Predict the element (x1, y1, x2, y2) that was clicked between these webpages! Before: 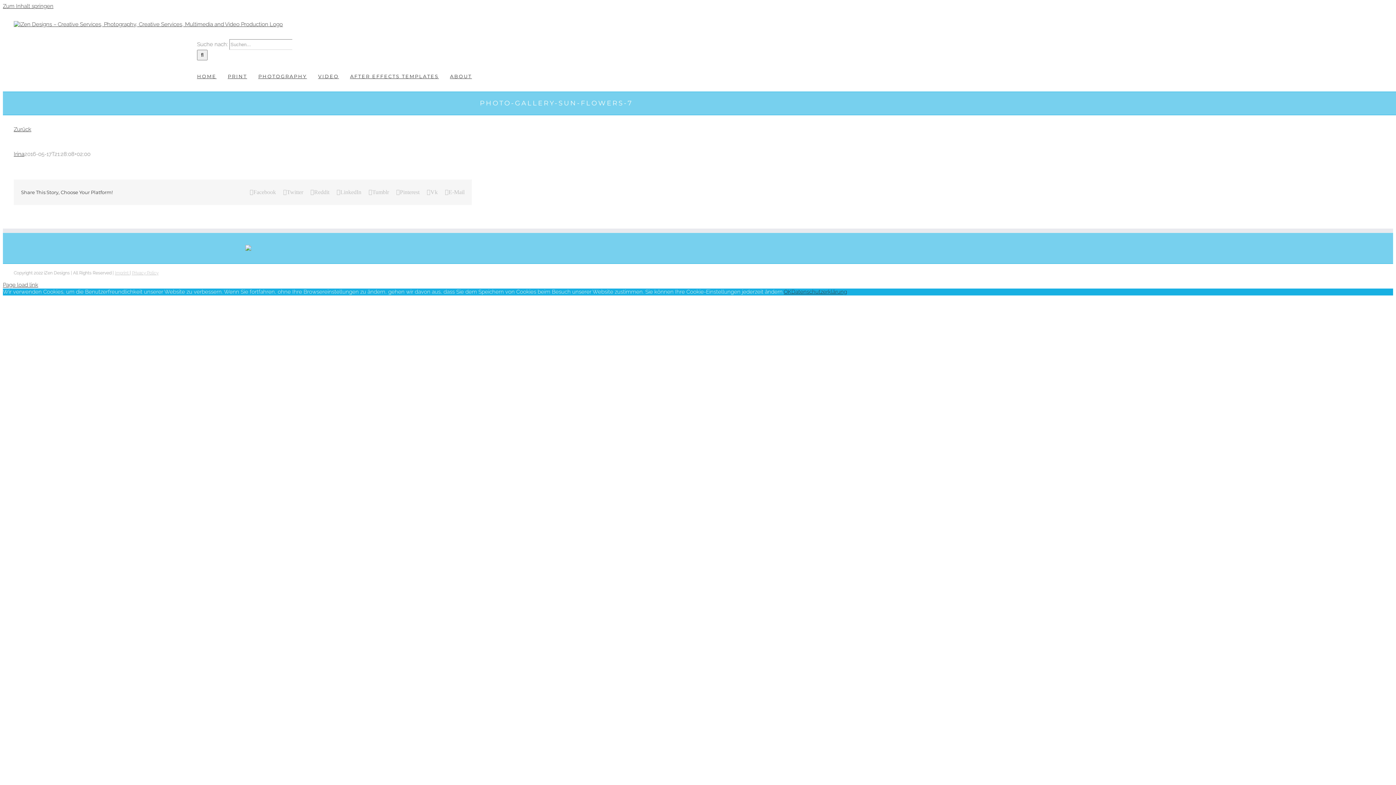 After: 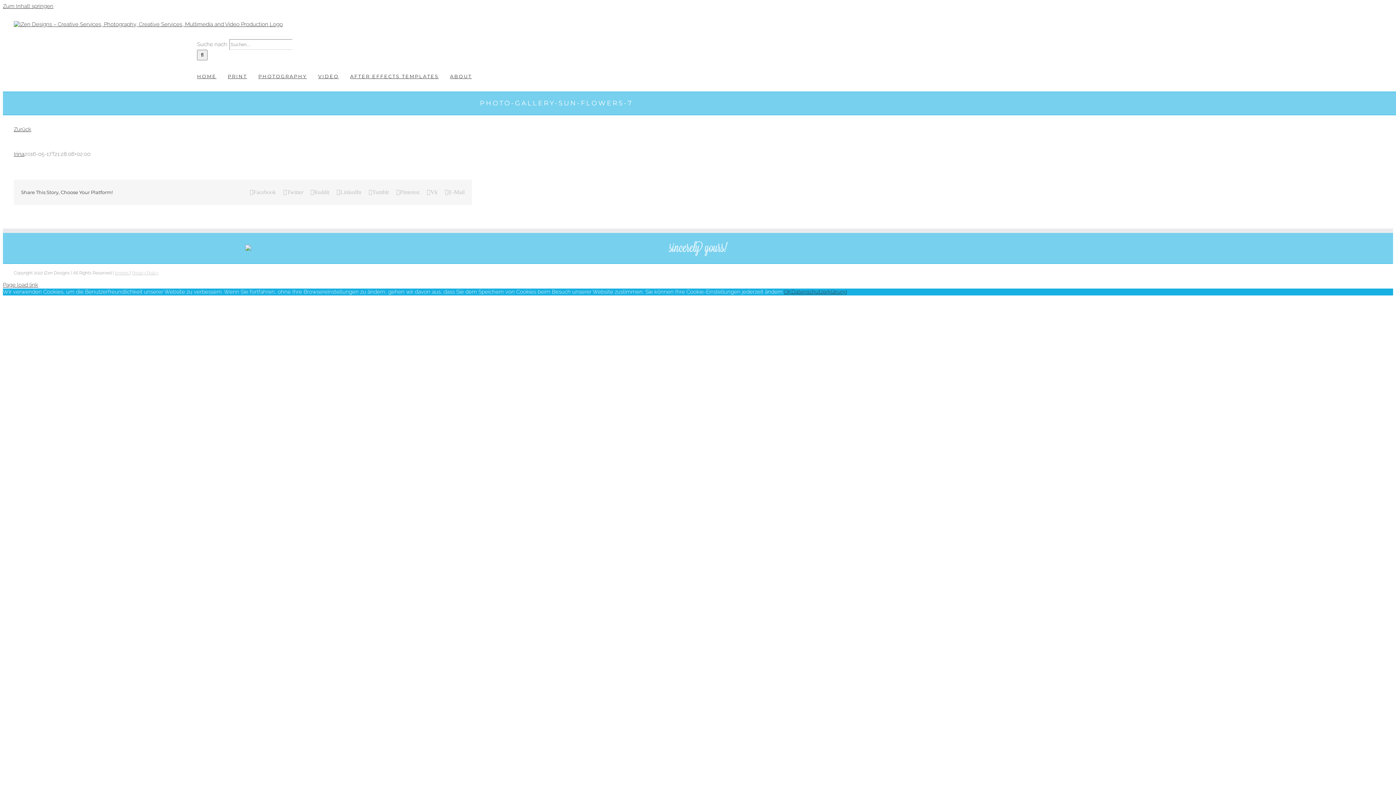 Action: label: Facebook bbox: (249, 189, 276, 195)